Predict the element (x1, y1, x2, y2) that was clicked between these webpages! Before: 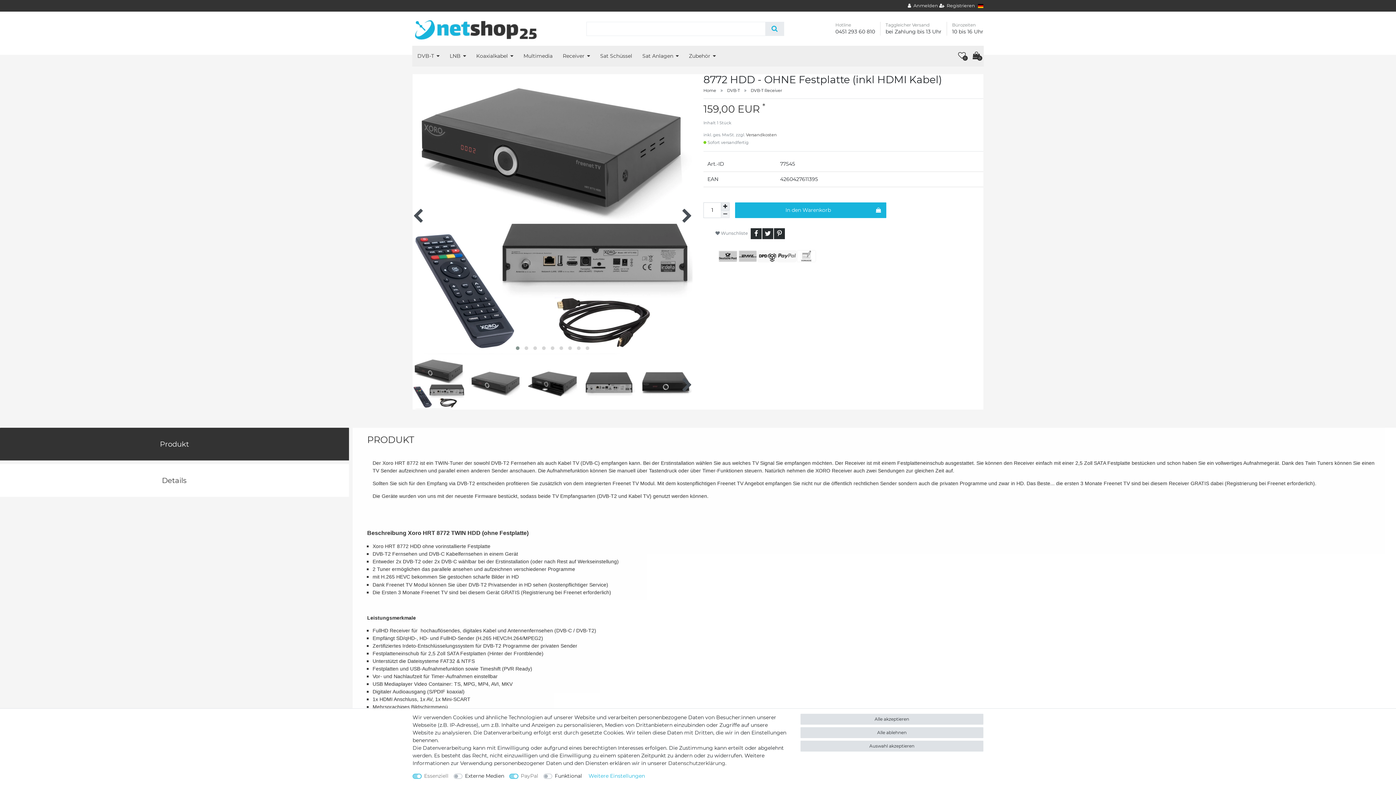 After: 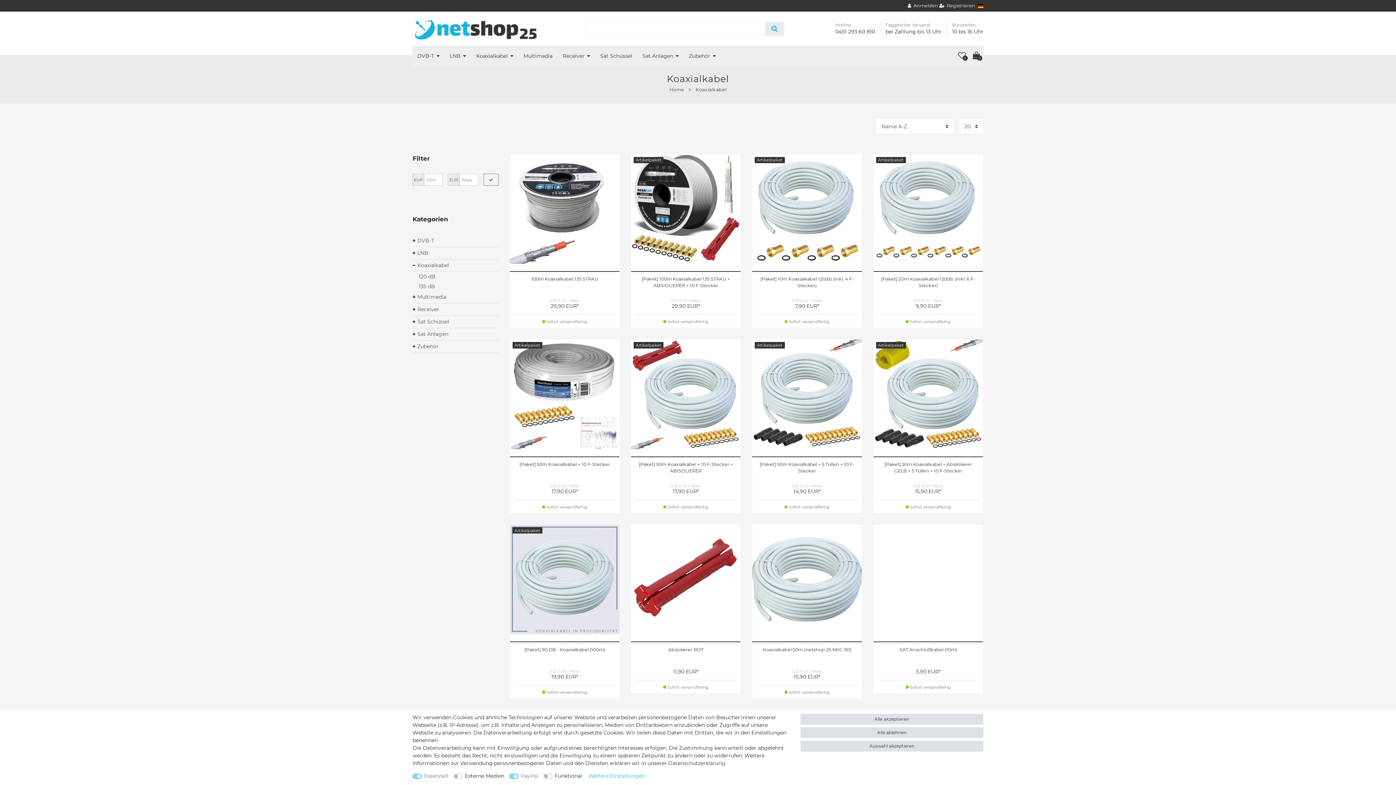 Action: bbox: (471, 45, 518, 66) label: Koaxialkabel